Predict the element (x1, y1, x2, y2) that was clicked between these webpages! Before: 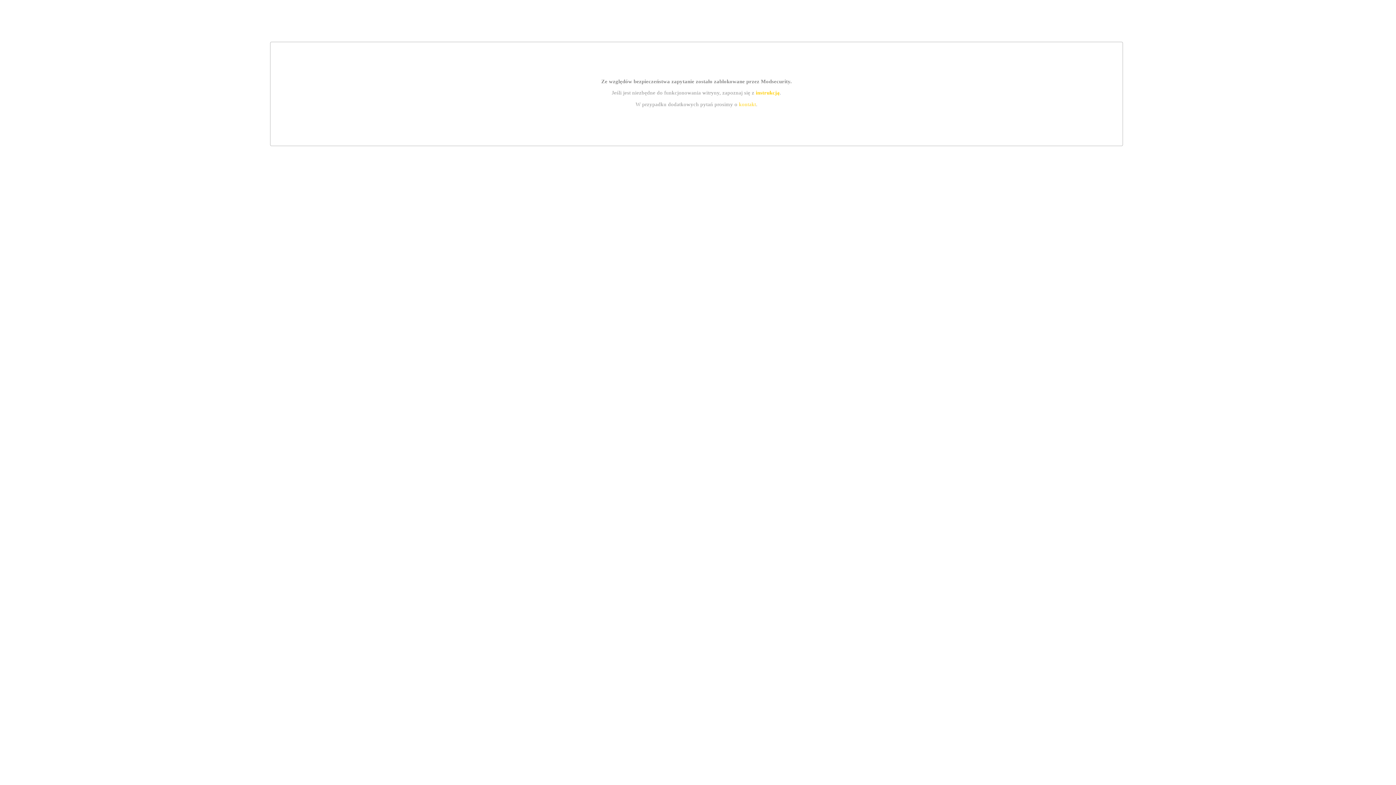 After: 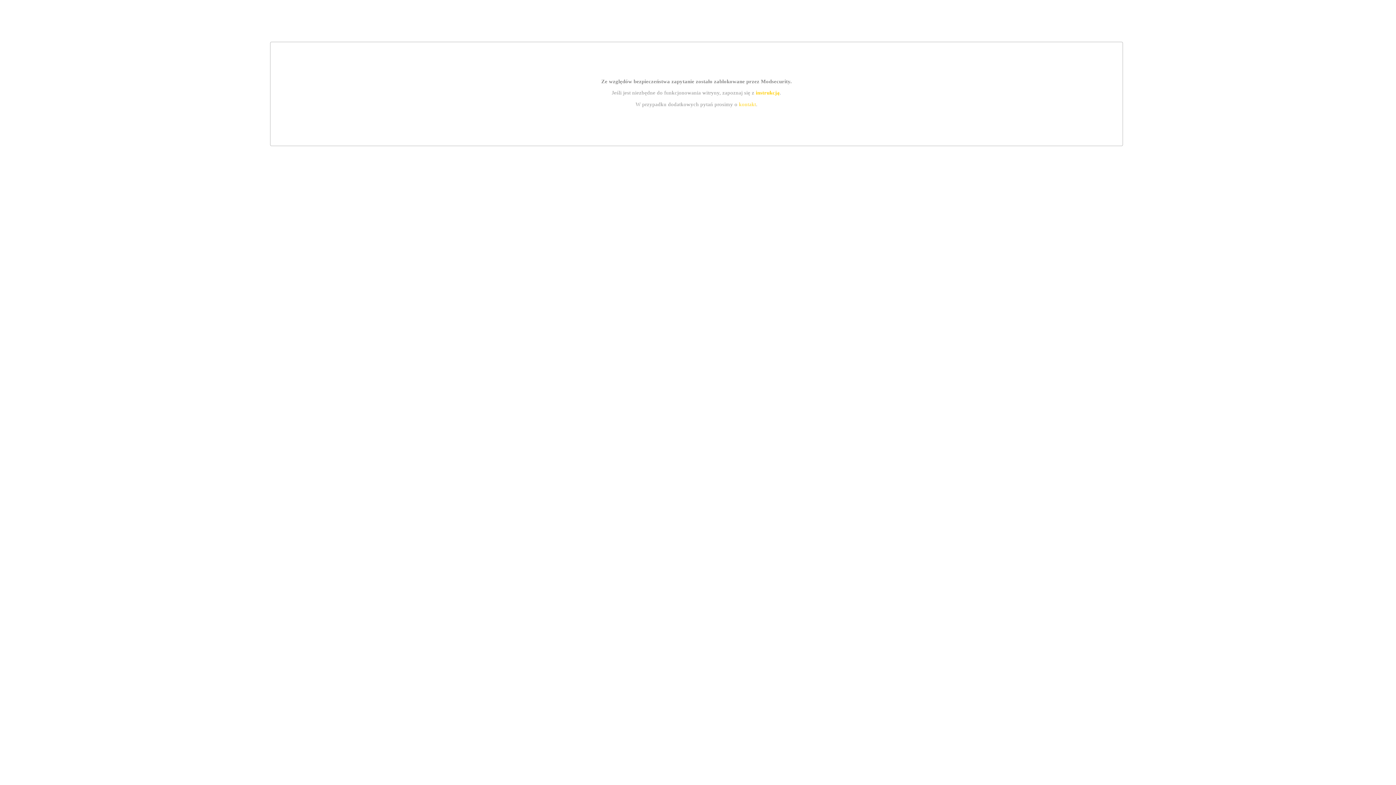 Action: label: kontakt bbox: (739, 101, 756, 107)